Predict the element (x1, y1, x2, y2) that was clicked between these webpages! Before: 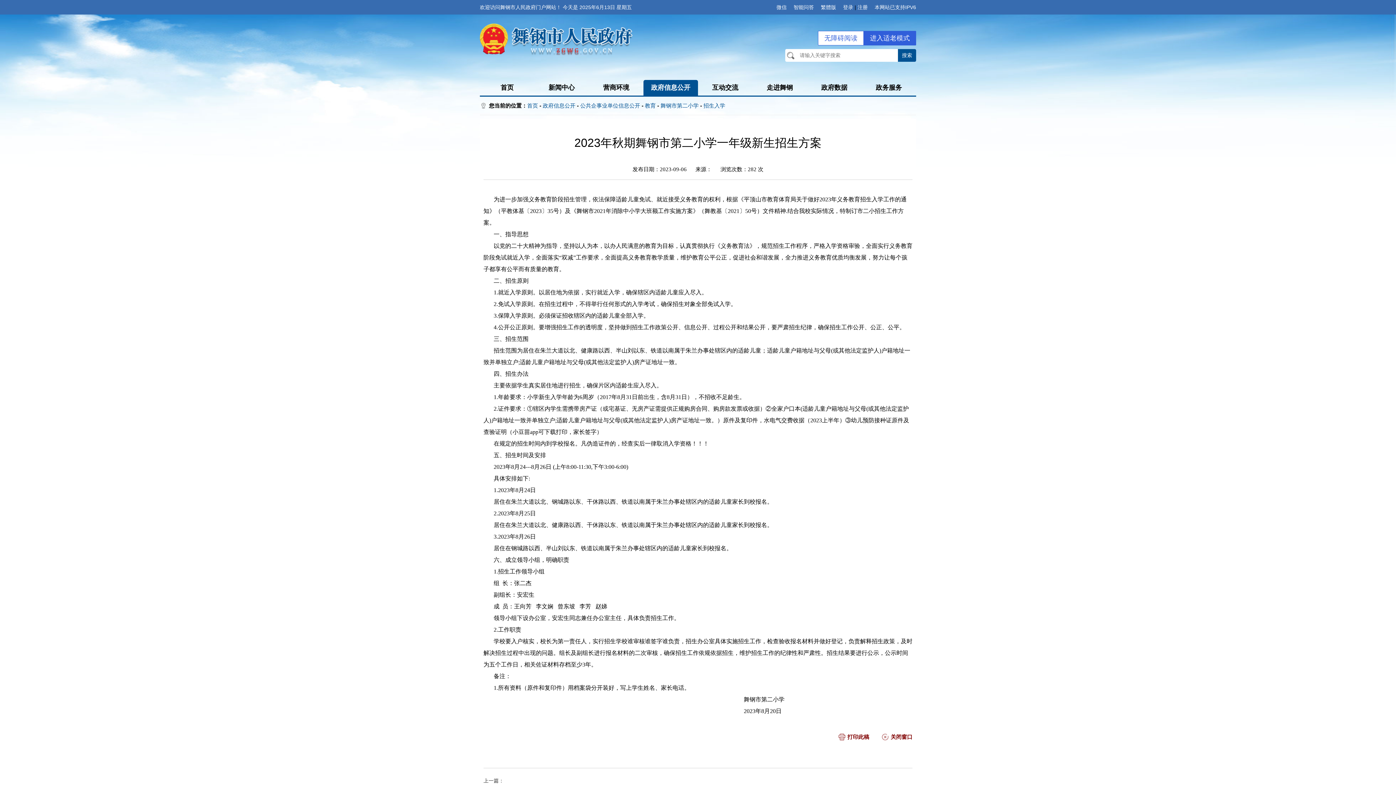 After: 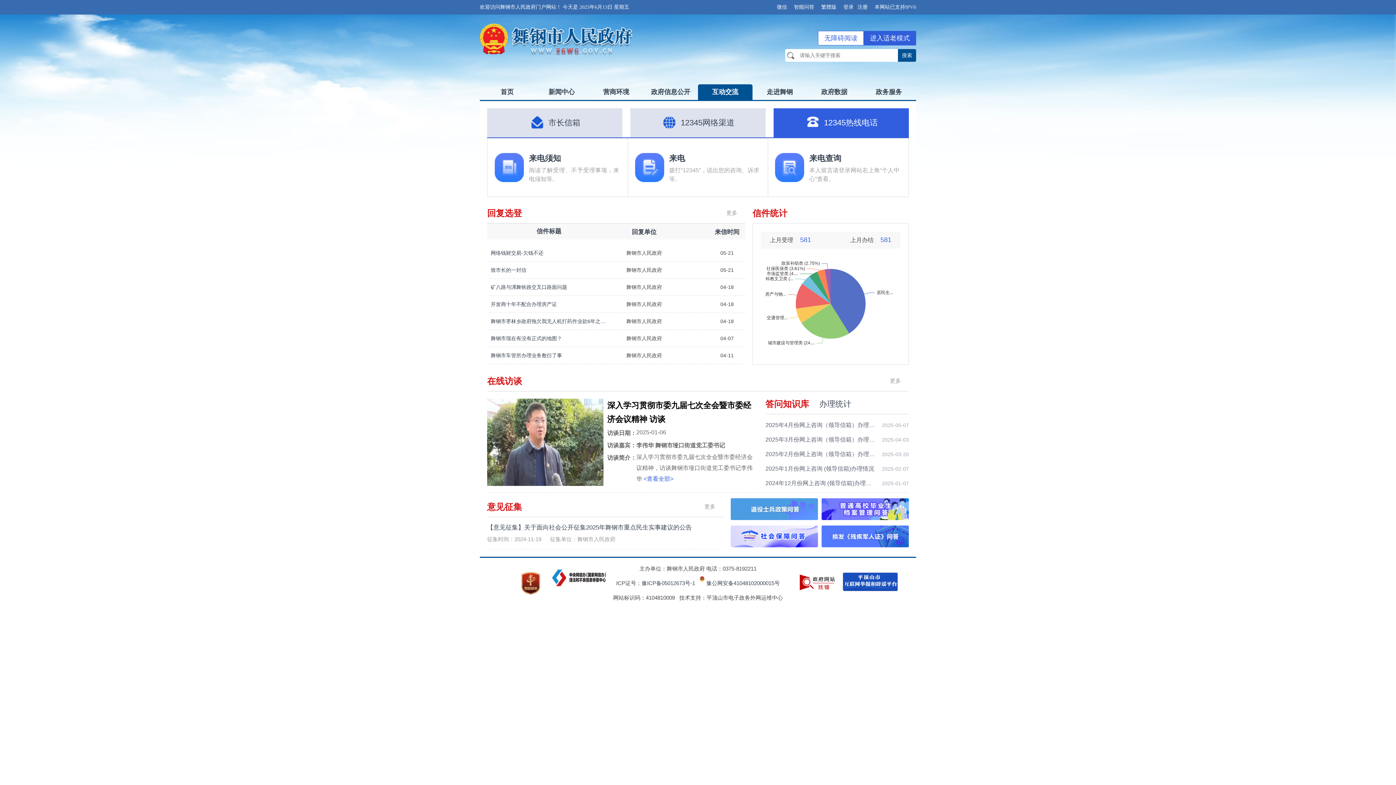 Action: label: 互动交流 bbox: (698, 80, 752, 95)